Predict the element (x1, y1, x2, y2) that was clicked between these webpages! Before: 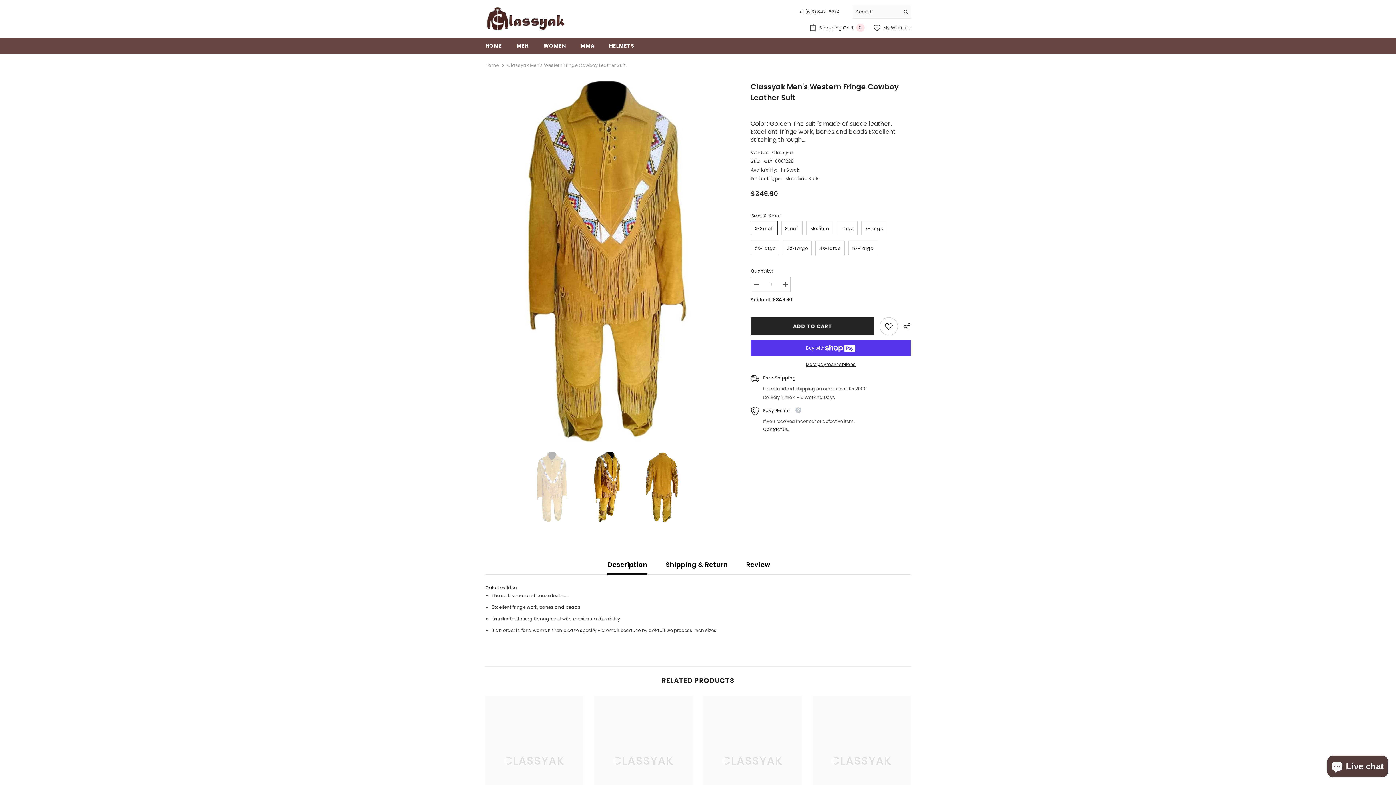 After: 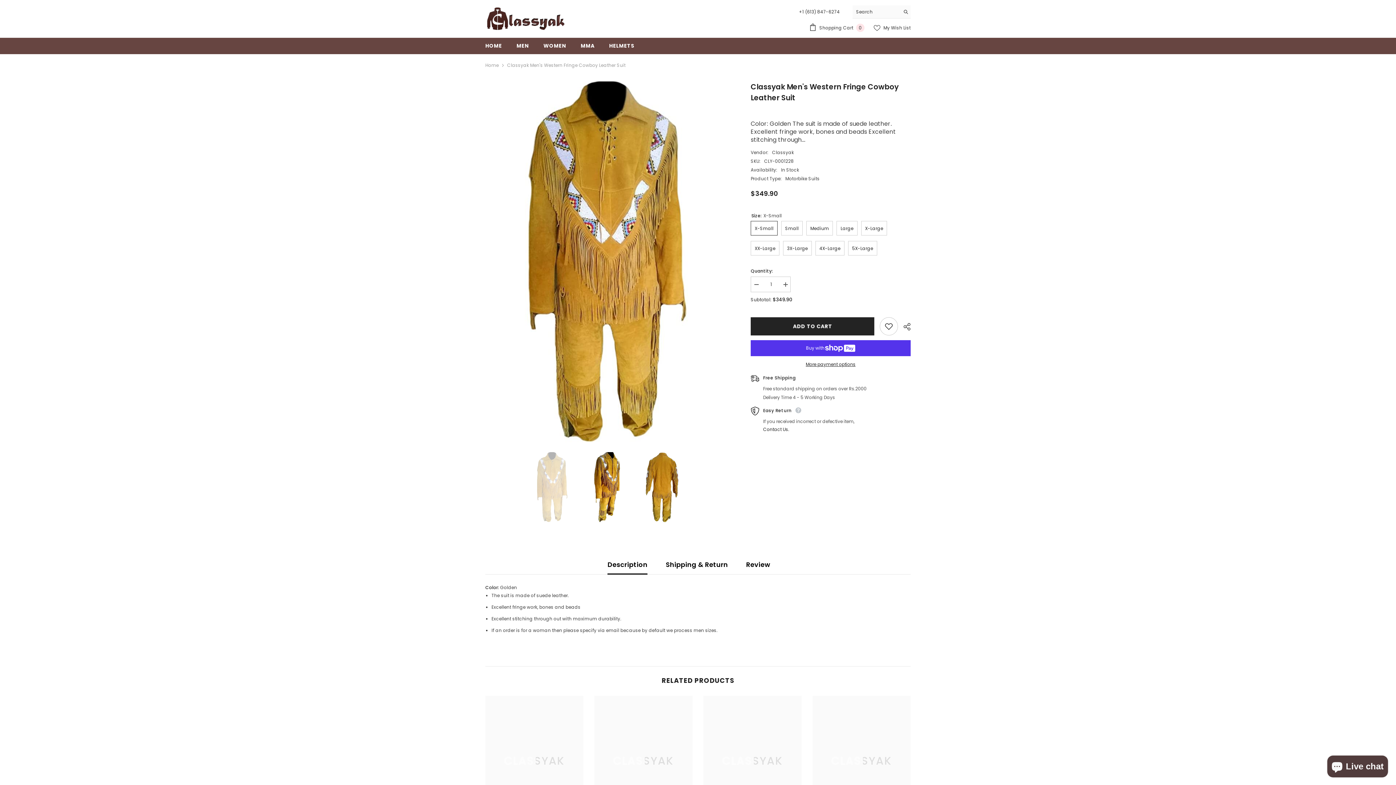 Action: label: Decrease quantity for Classyak Men&#39;s Western Fringe Cowboy Leather Suit bbox: (750, 276, 761, 293)